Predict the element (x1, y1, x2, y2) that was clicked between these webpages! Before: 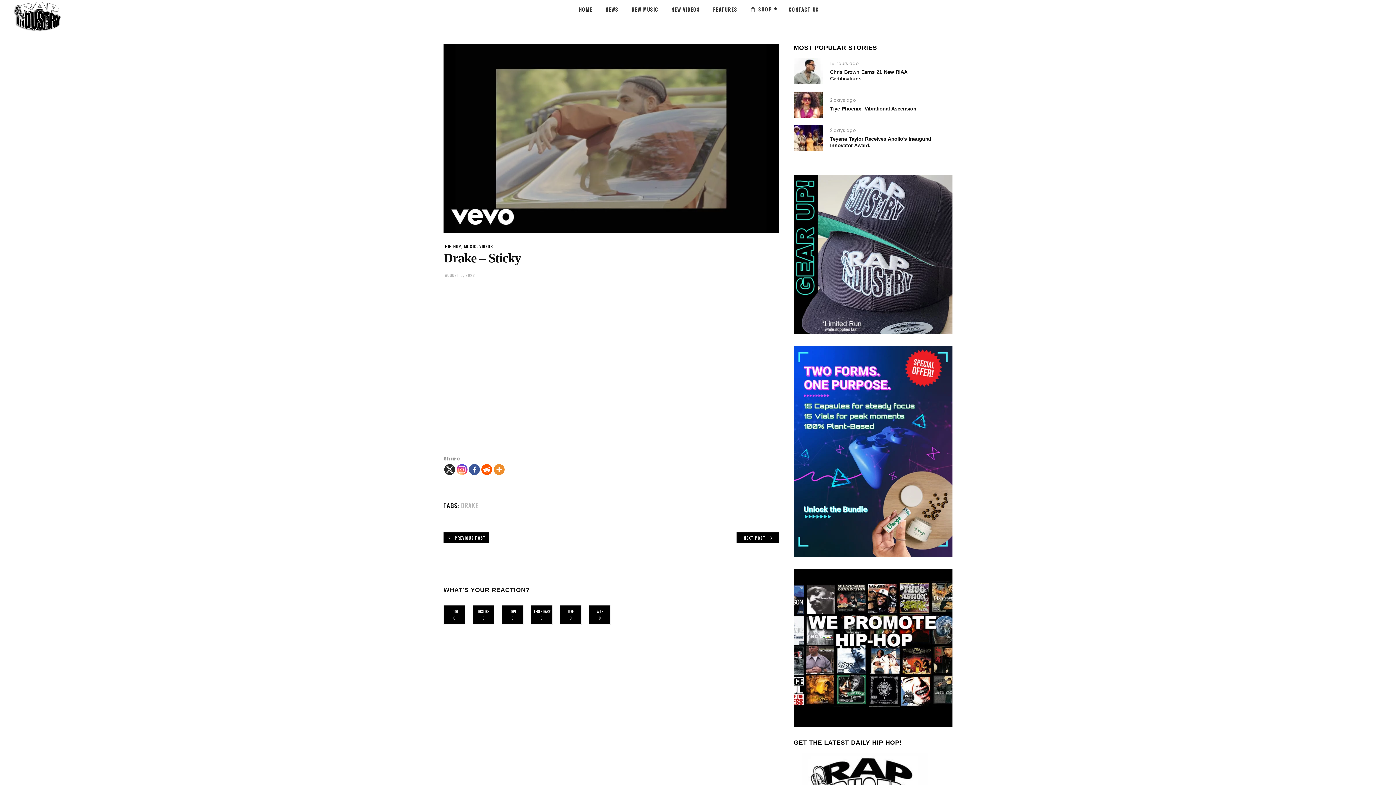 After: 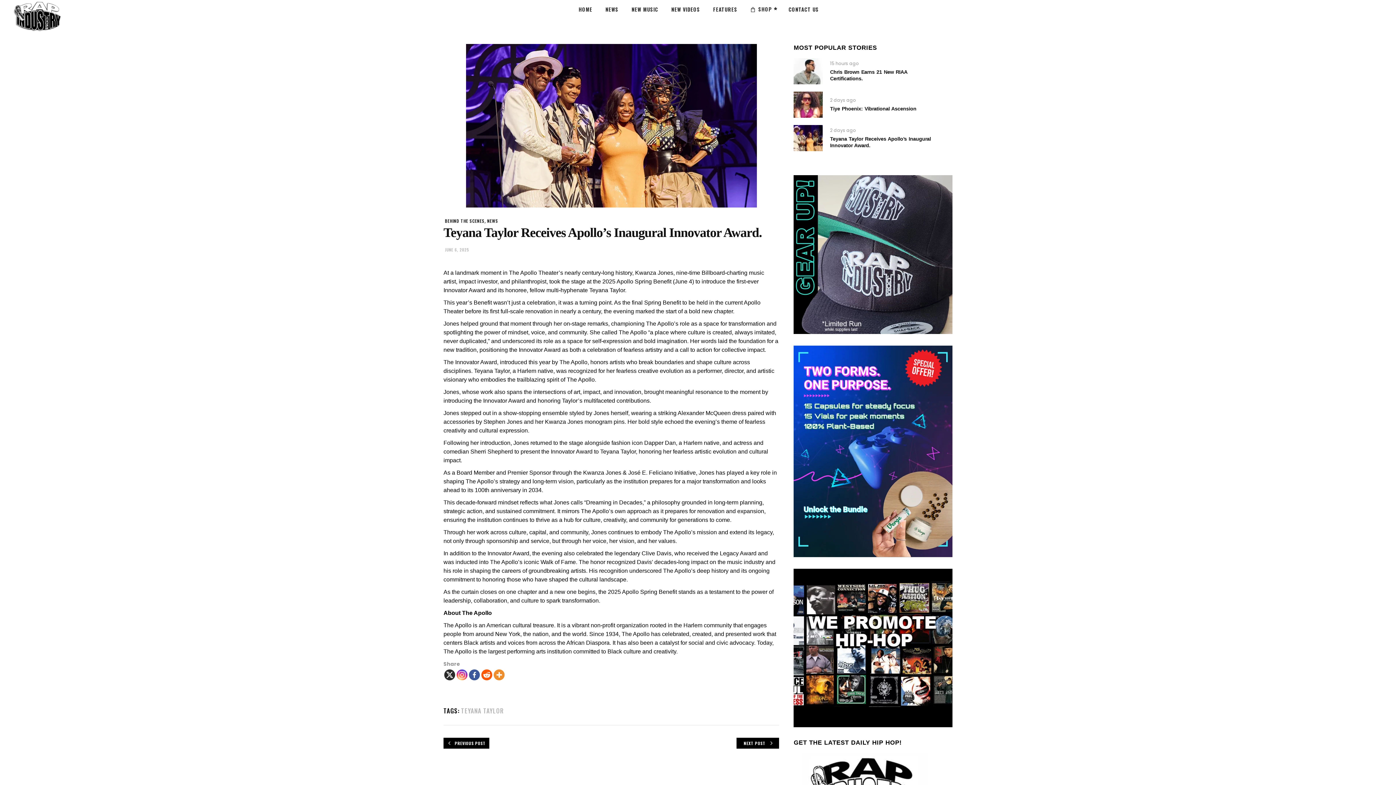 Action: bbox: (793, 125, 823, 151)